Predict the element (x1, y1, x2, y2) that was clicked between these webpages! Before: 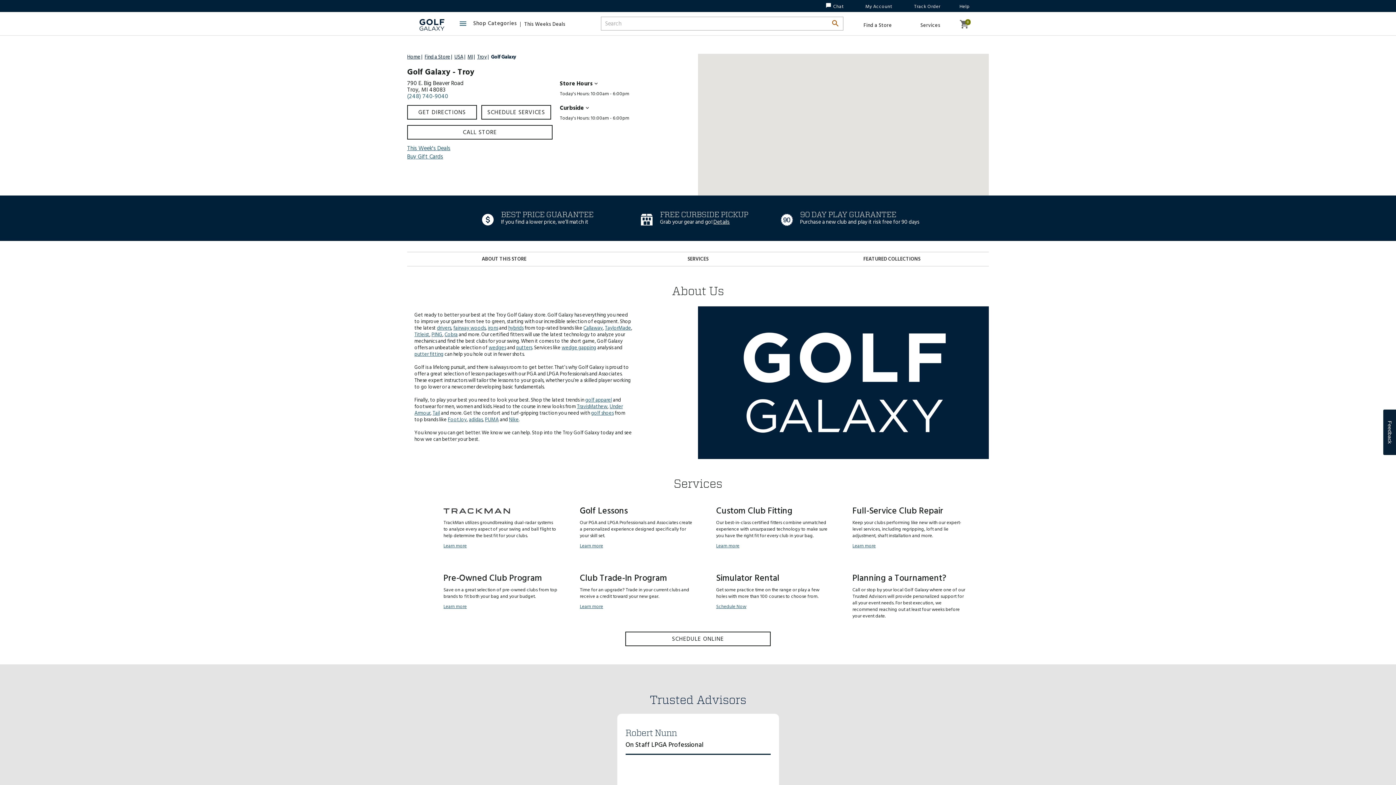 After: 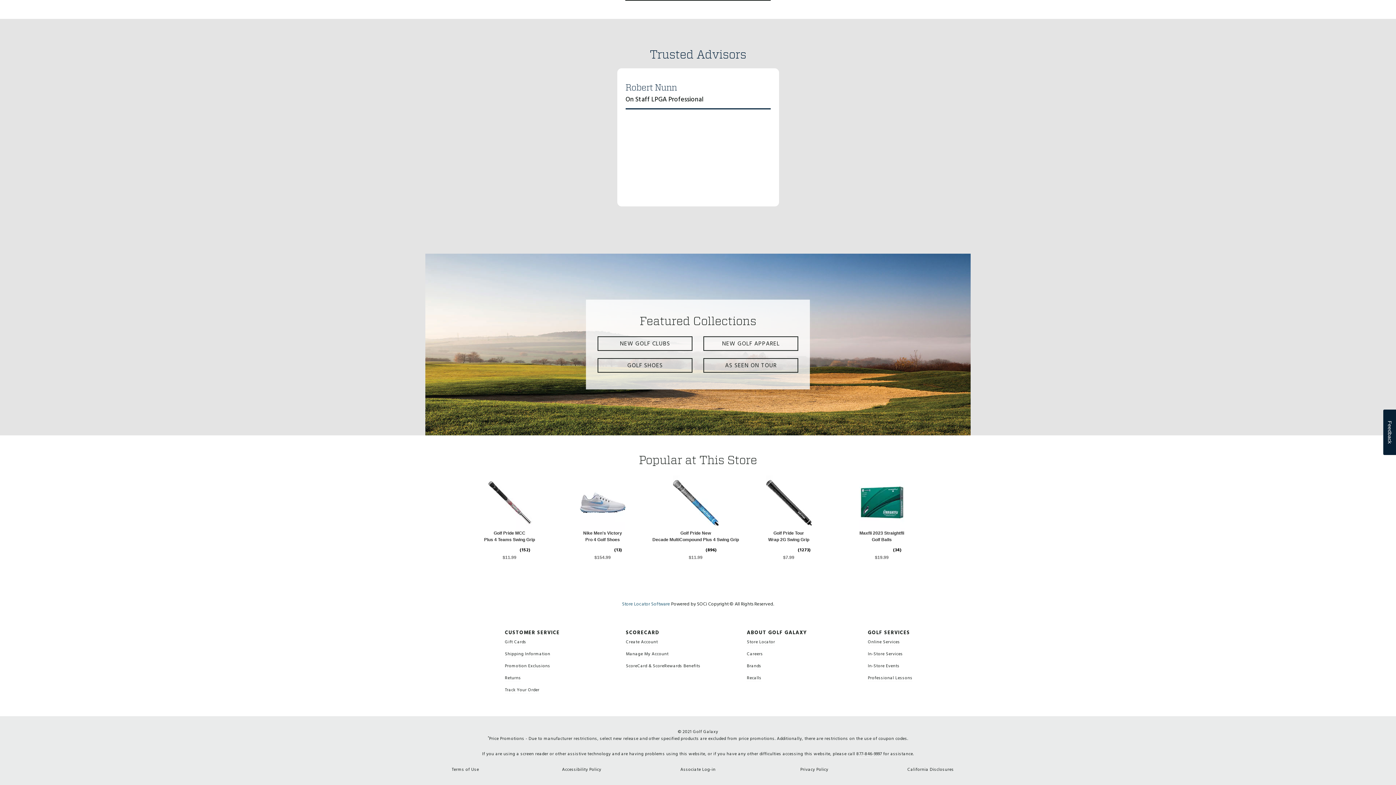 Action: label: FEATURED COLLECTIONS bbox: (863, 252, 920, 266)